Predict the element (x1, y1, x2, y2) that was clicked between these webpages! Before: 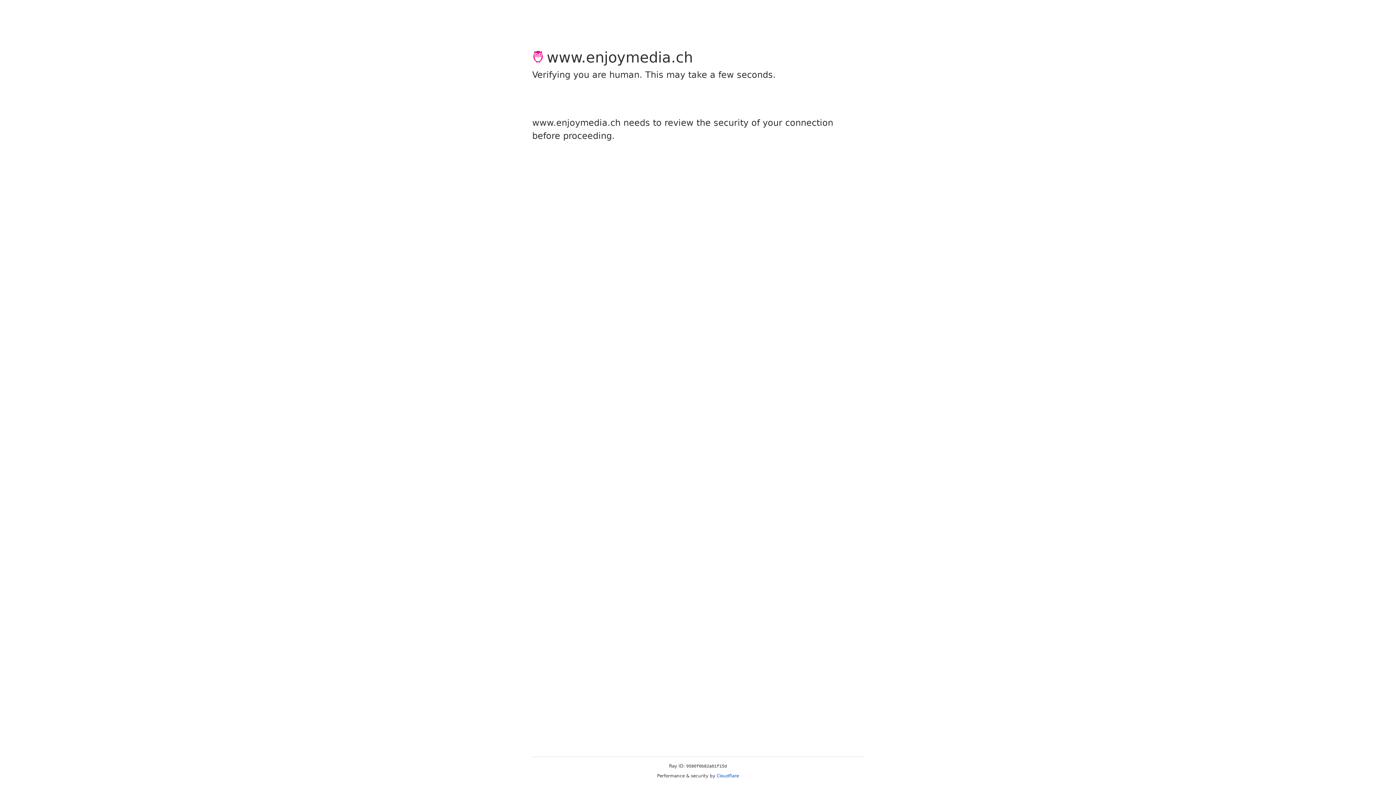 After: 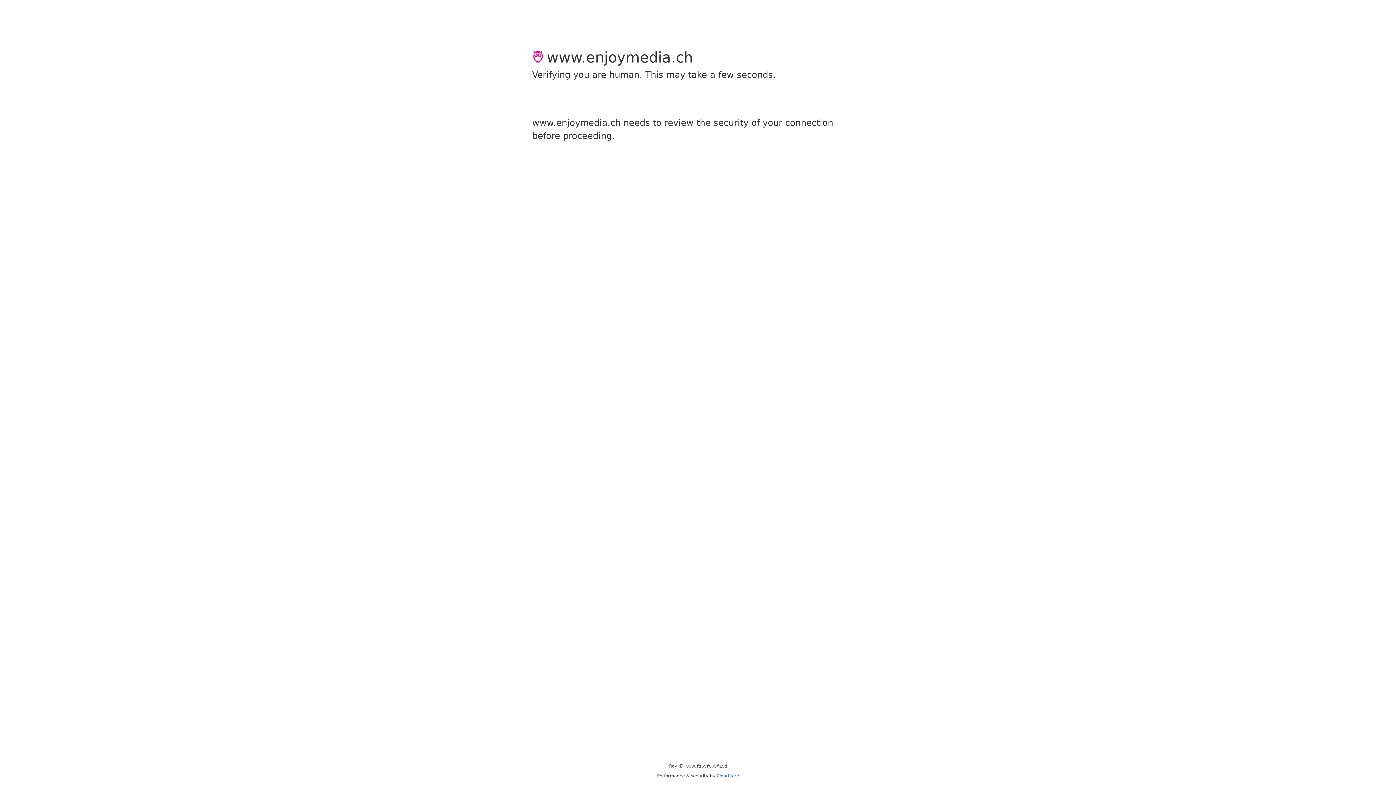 Action: bbox: (716, 773, 739, 778) label: Cloudflare